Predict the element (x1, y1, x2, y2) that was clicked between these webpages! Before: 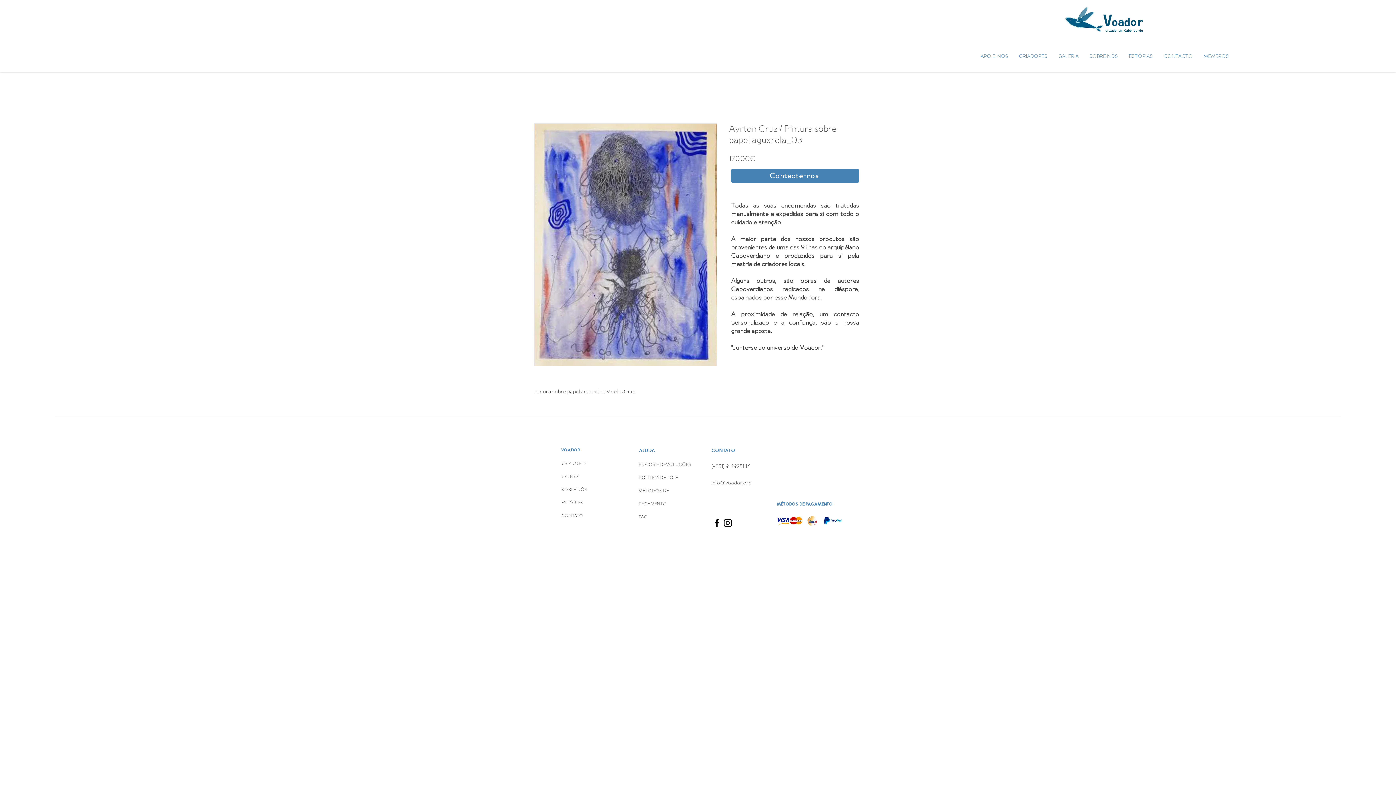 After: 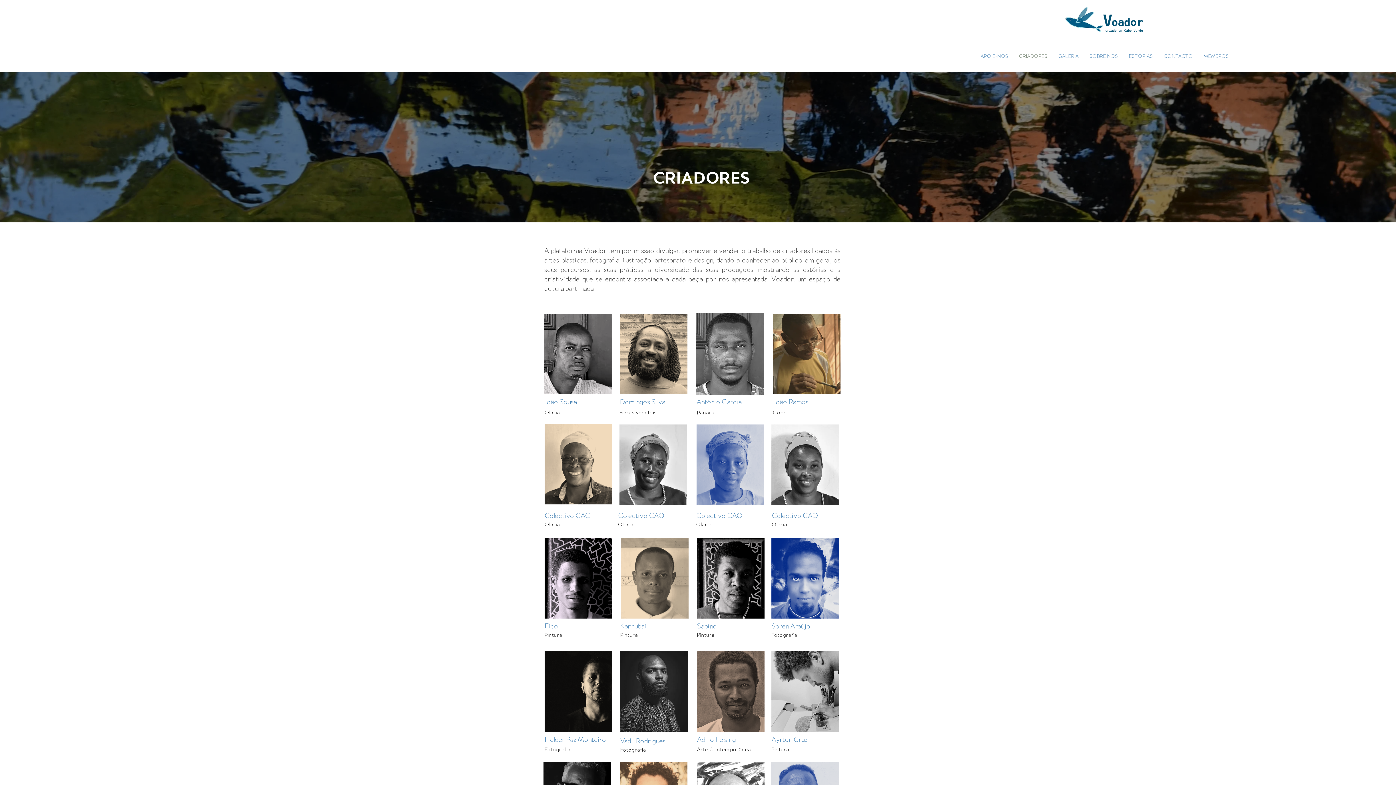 Action: bbox: (561, 461, 587, 466) label: CRIADORES